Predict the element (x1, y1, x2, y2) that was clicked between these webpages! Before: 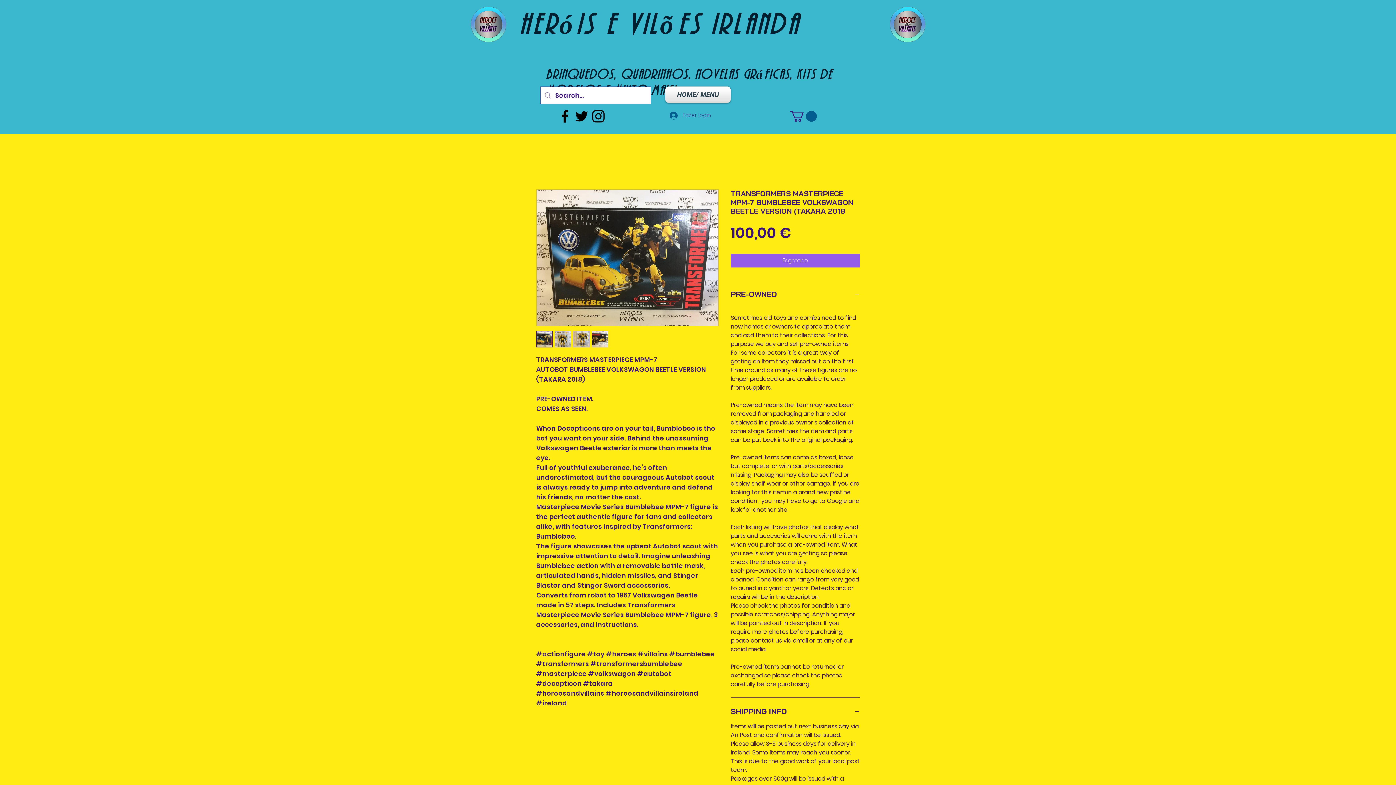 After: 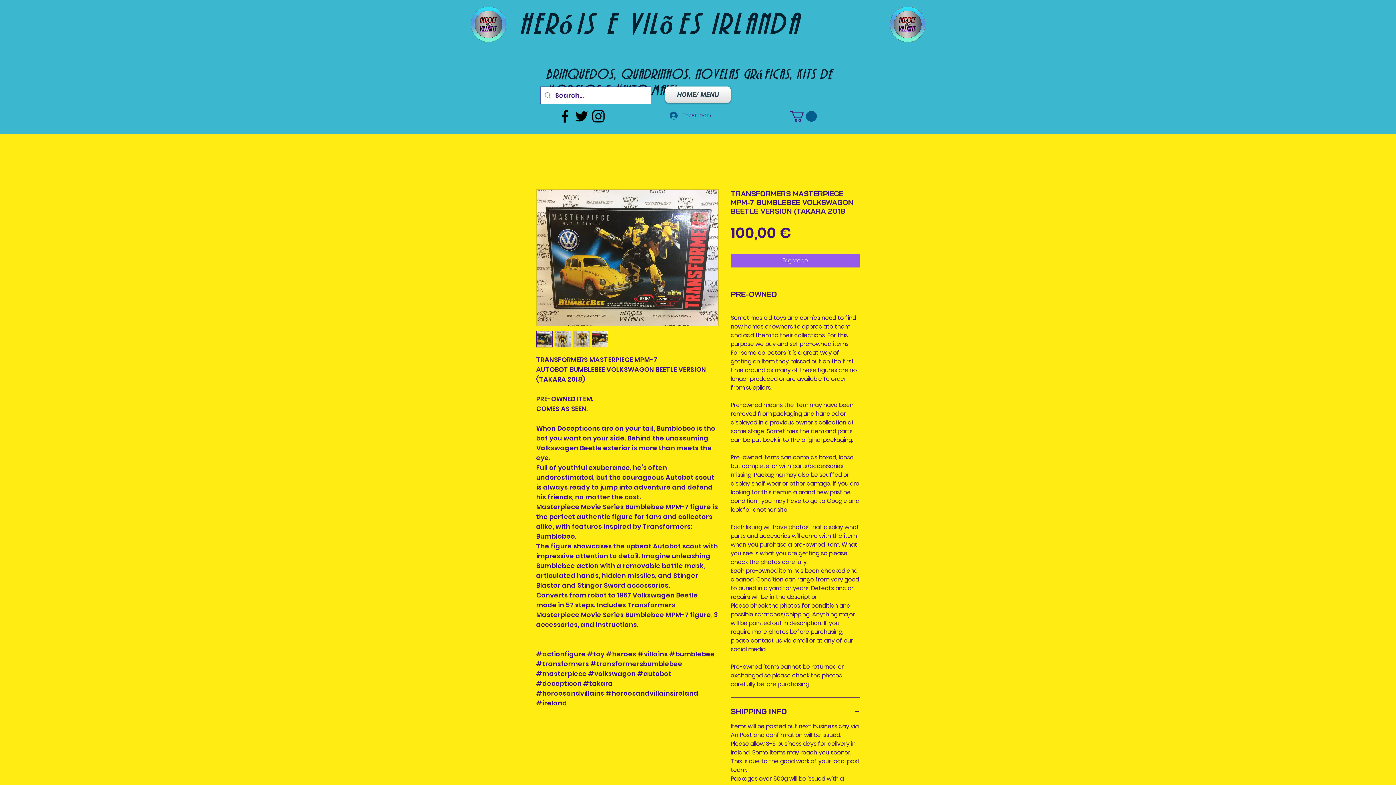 Action: bbox: (536, 331, 552, 347)